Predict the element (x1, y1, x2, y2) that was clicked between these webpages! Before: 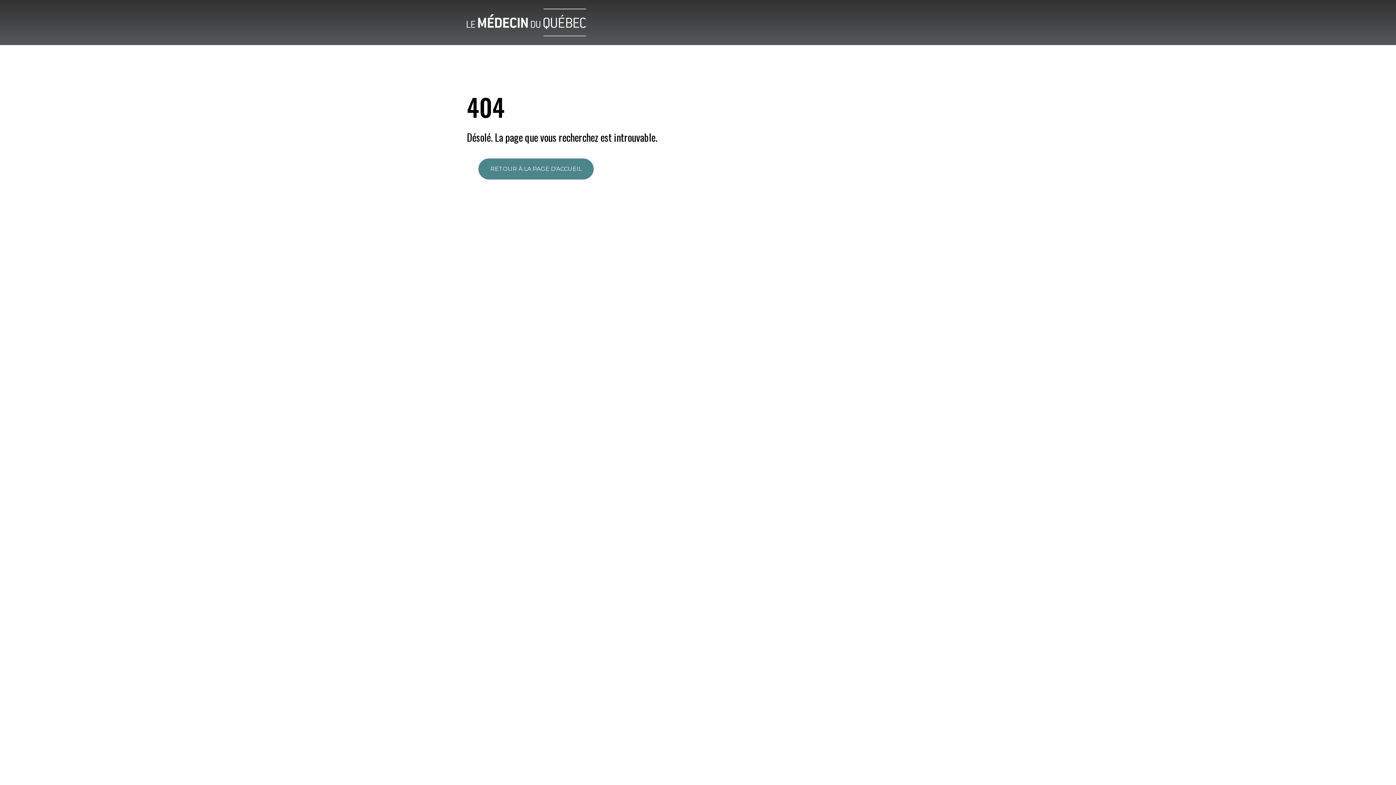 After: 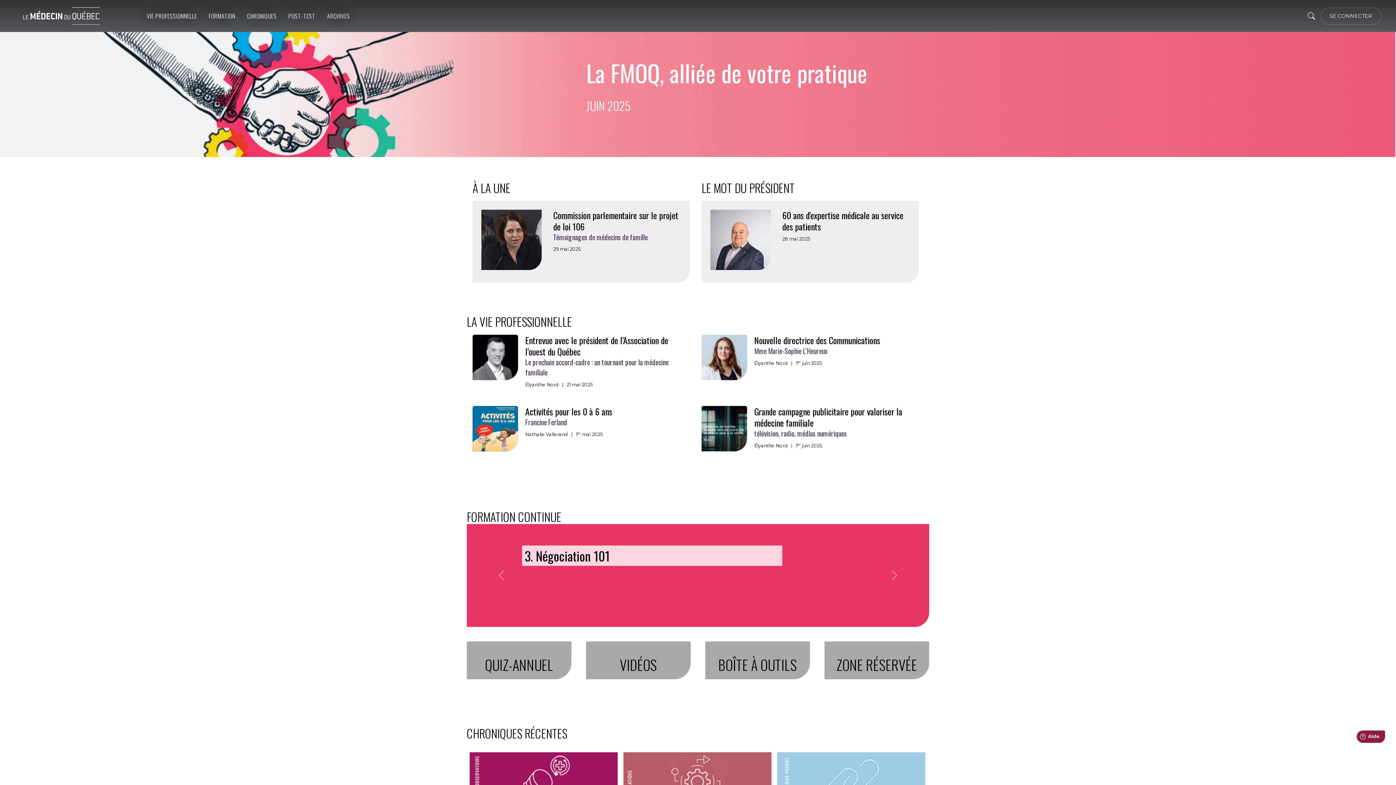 Action: bbox: (459, 18, 593, 25)